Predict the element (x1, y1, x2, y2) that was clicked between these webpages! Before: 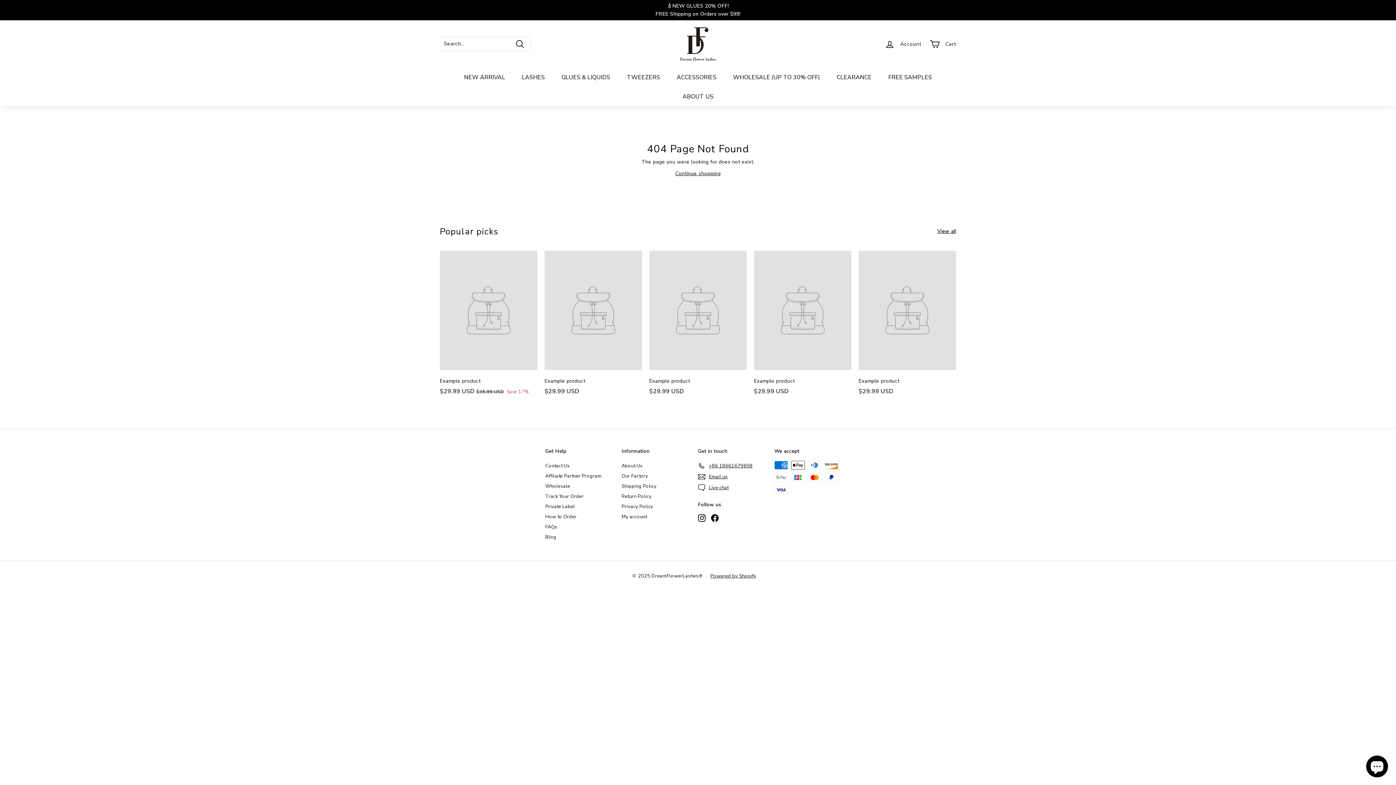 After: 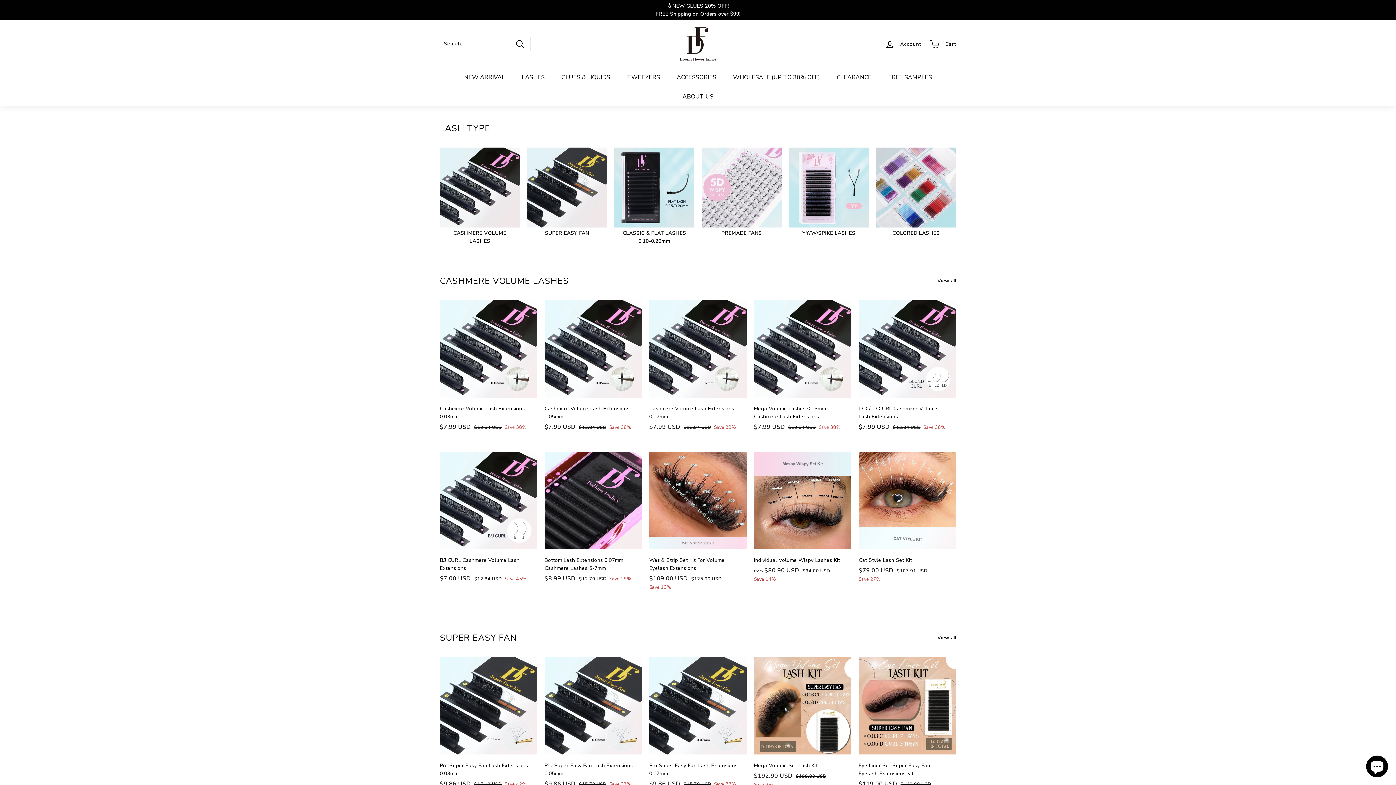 Action: bbox: (513, 67, 553, 86) label: LASHES